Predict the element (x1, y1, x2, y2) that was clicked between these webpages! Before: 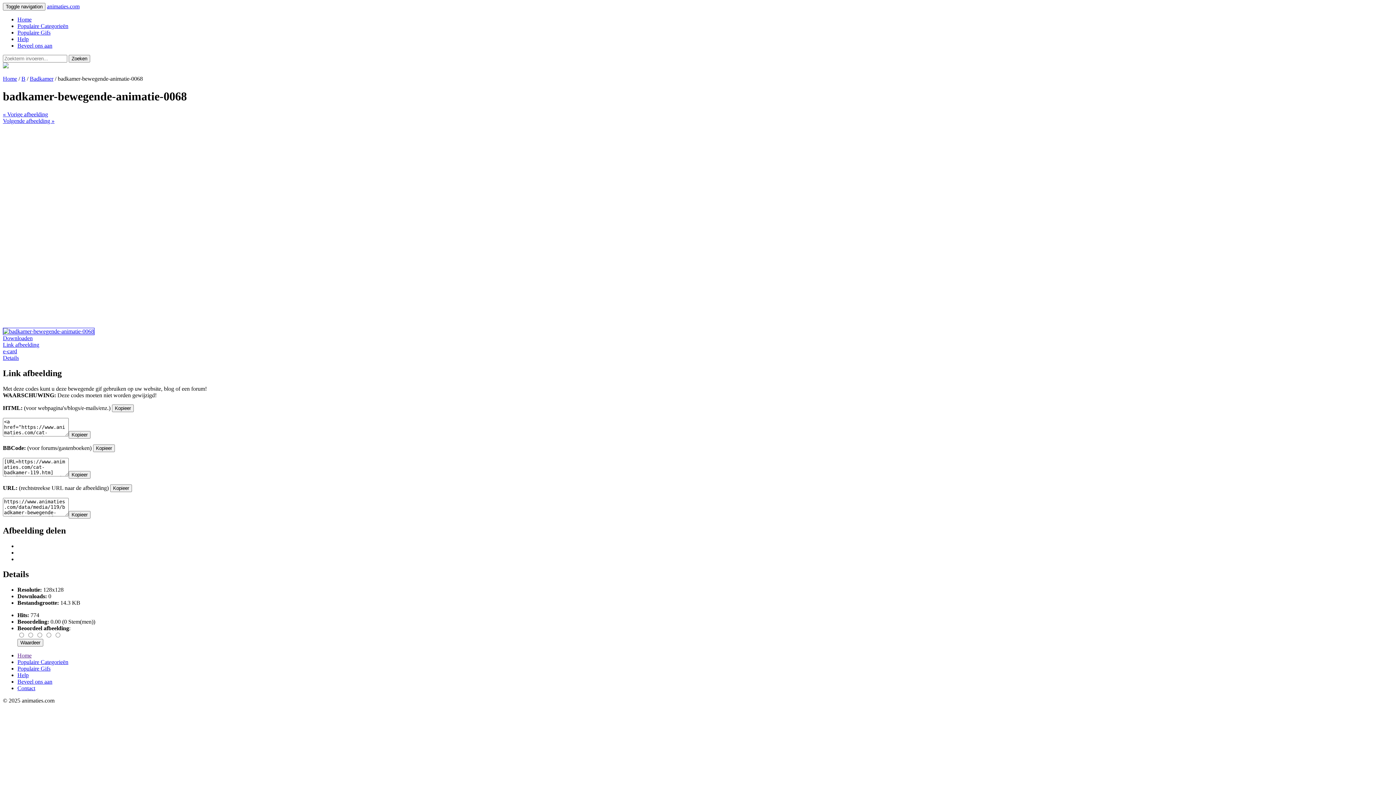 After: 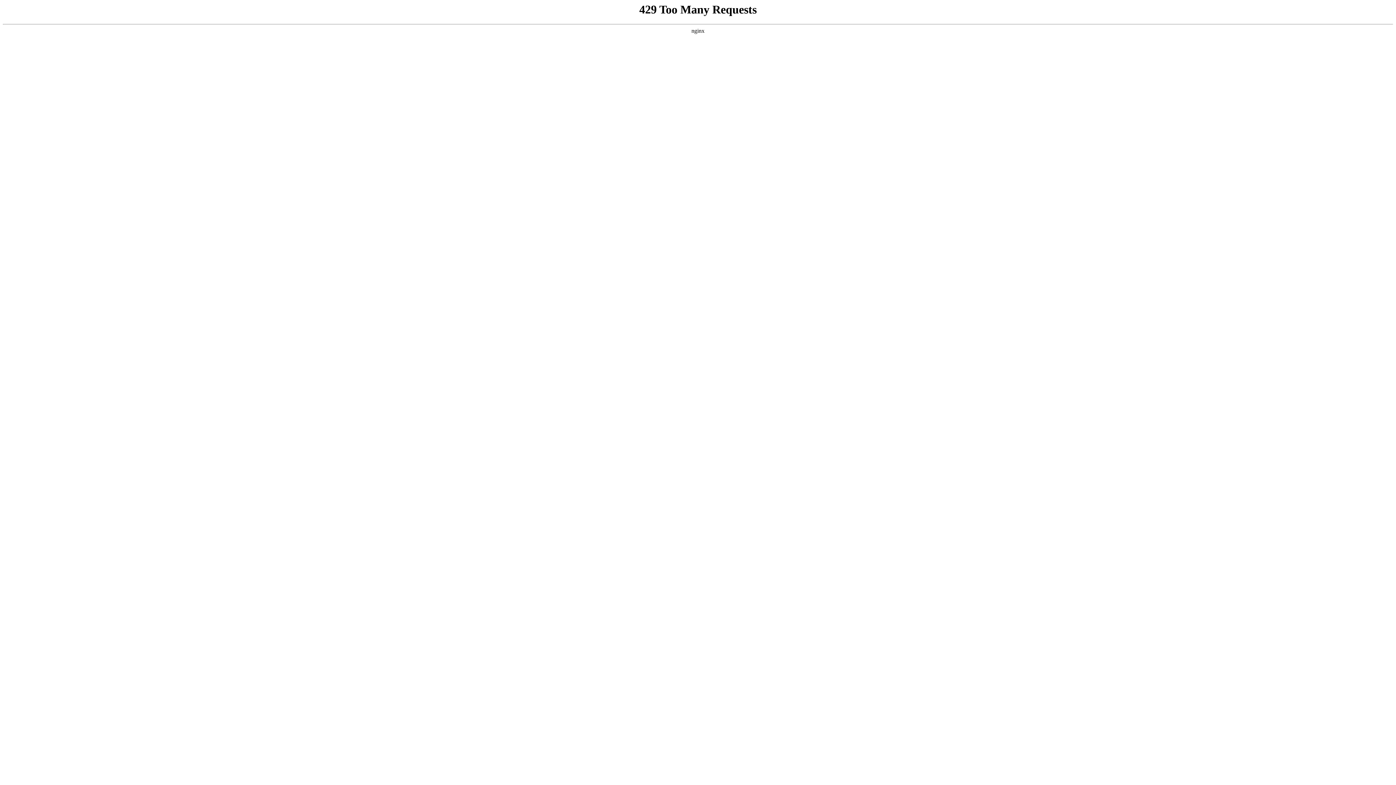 Action: label: Badkamer bbox: (29, 75, 53, 81)